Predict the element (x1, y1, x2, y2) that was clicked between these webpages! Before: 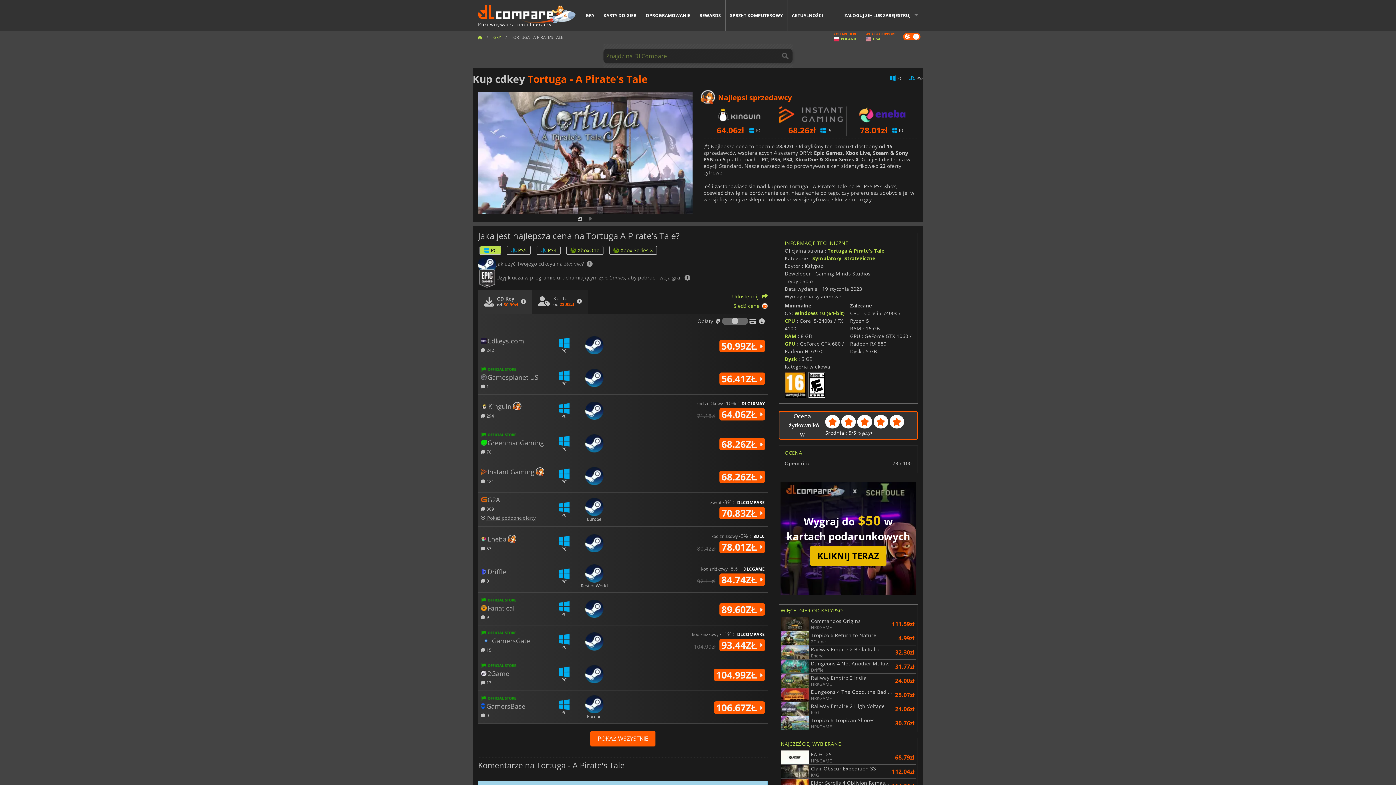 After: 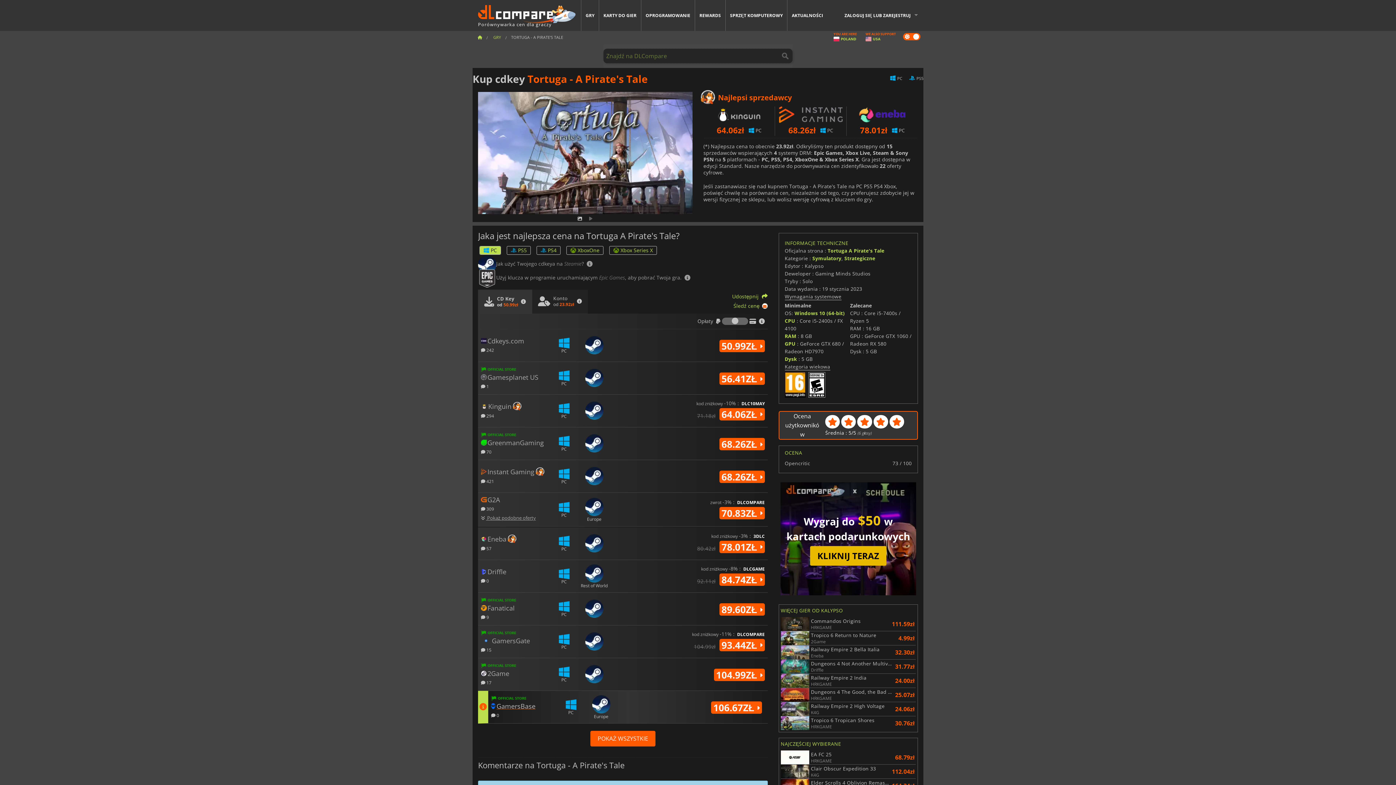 Action: label: GamersBase bbox: (481, 702, 525, 710)